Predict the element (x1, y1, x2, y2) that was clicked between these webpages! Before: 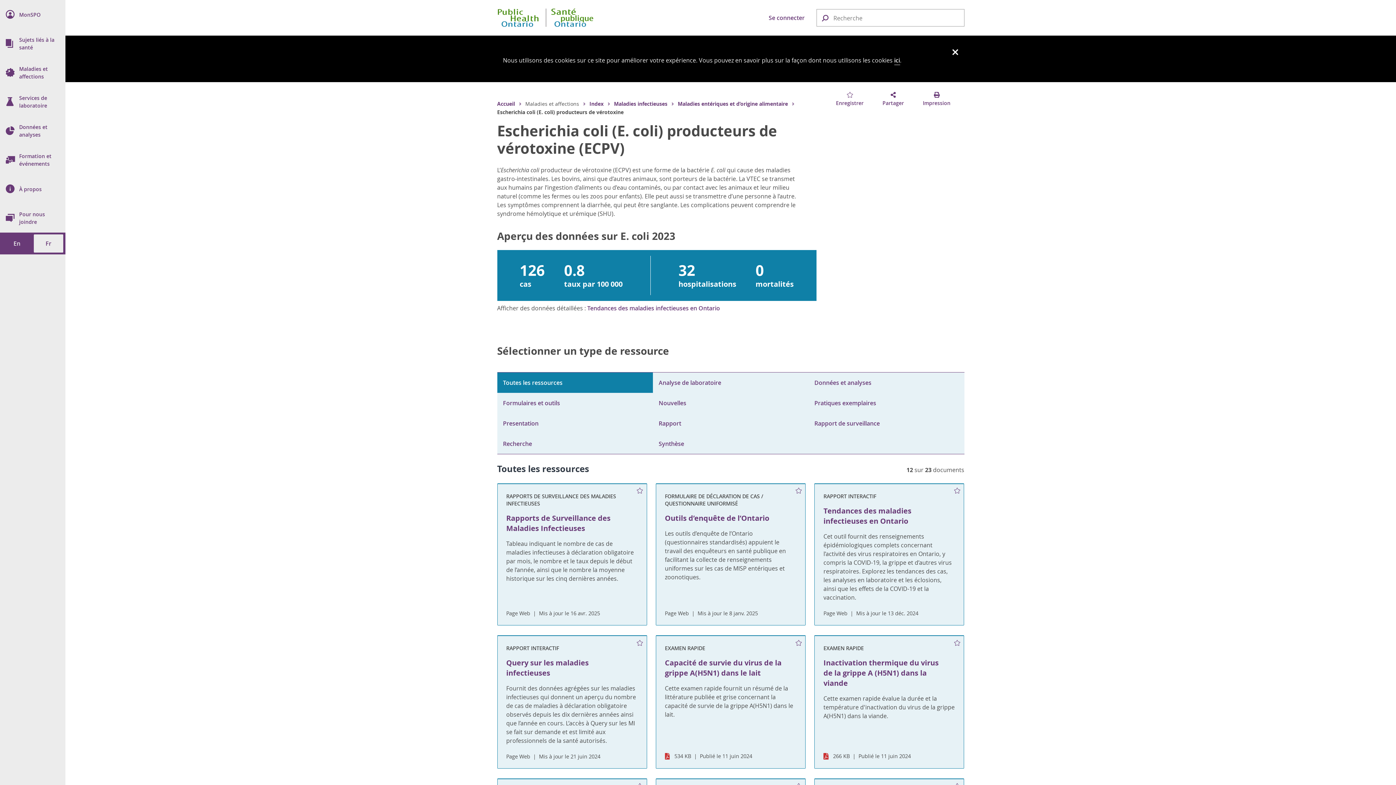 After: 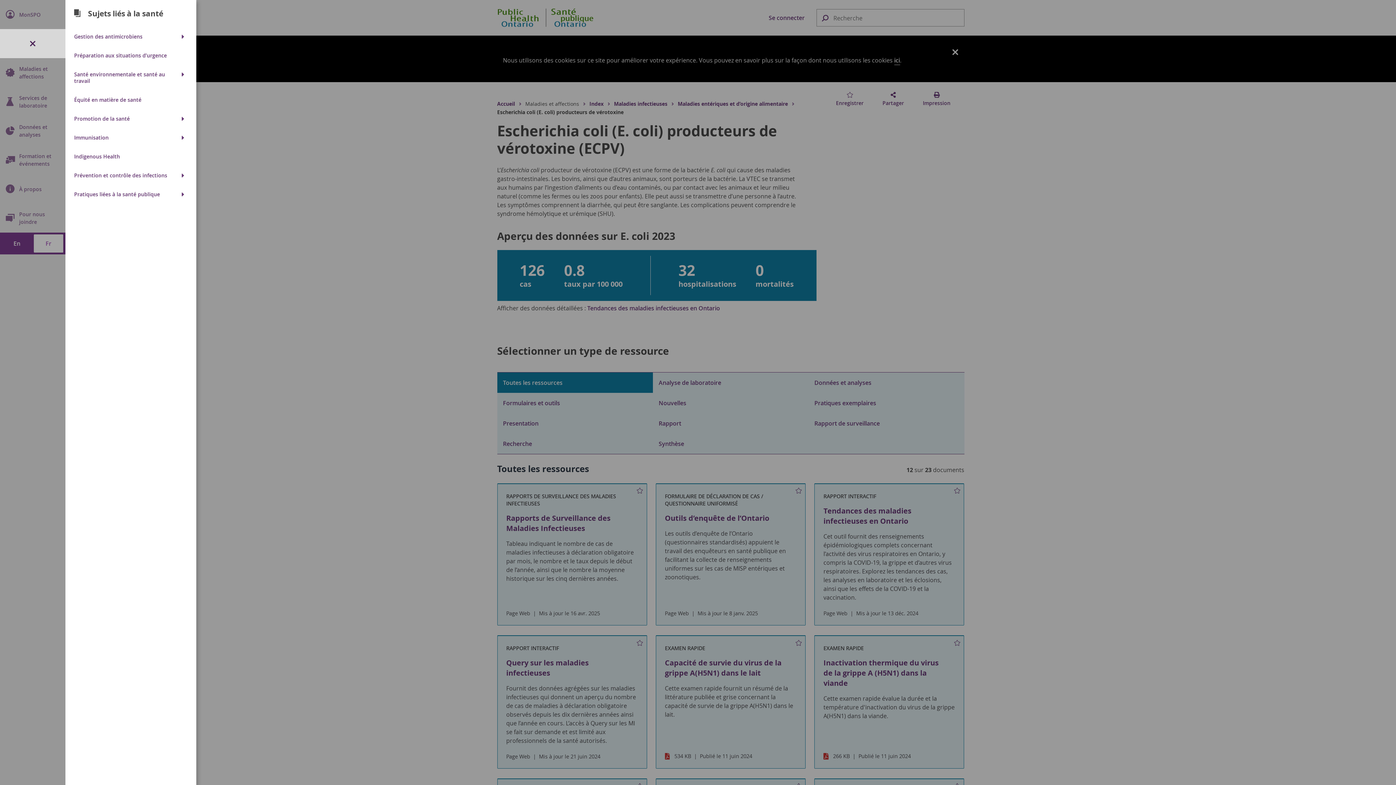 Action: label: Sujets liés à la santé bbox: (0, 29, 65, 58)